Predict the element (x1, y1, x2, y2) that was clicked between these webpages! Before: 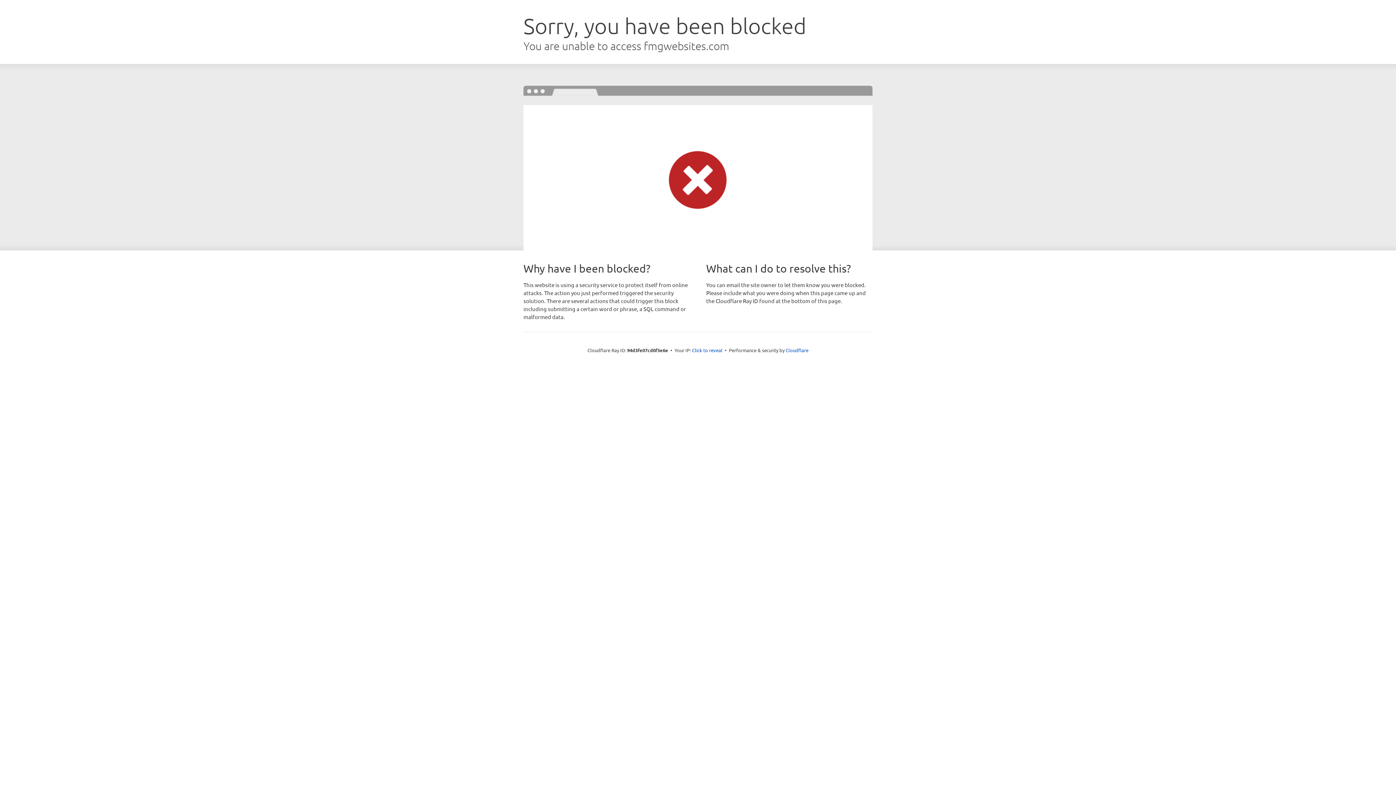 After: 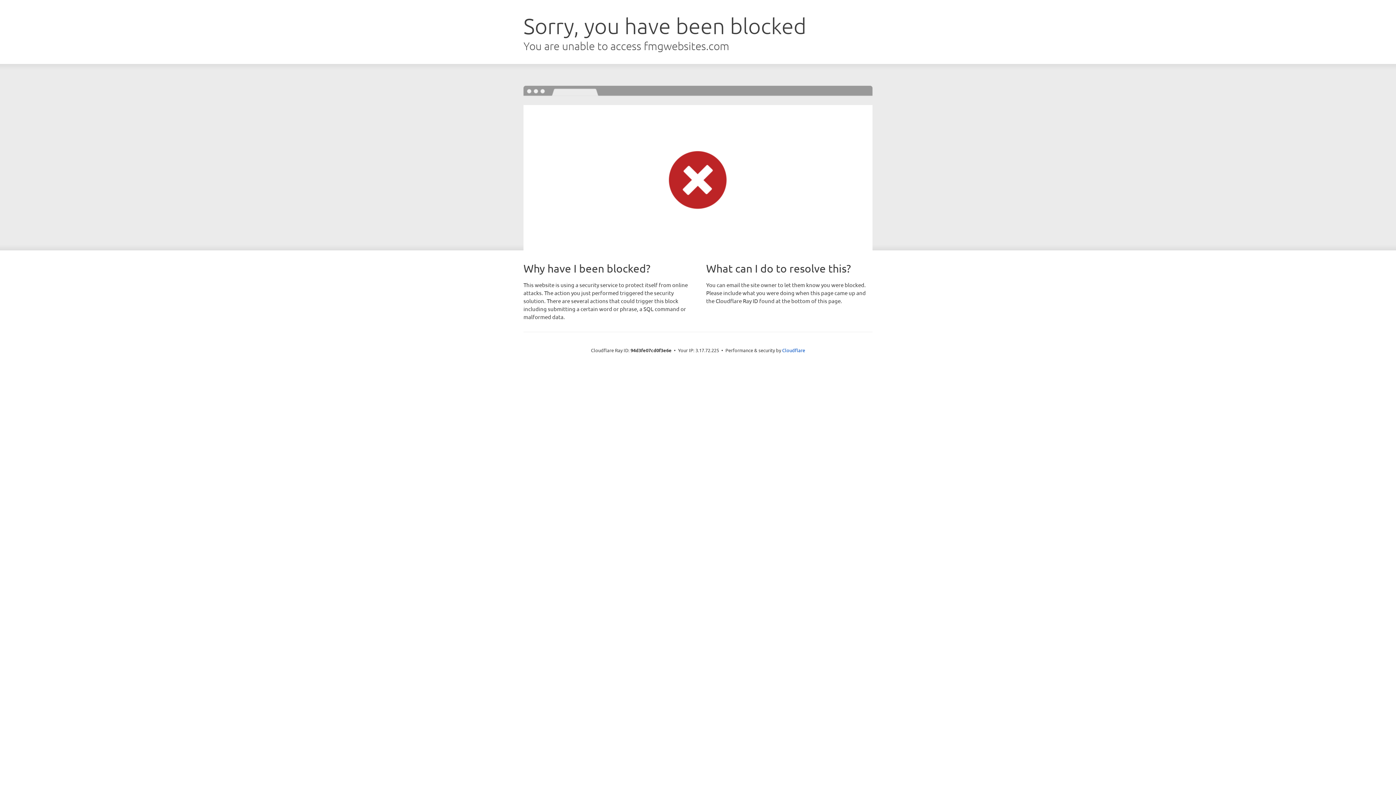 Action: bbox: (692, 346, 722, 353) label: Click to reveal